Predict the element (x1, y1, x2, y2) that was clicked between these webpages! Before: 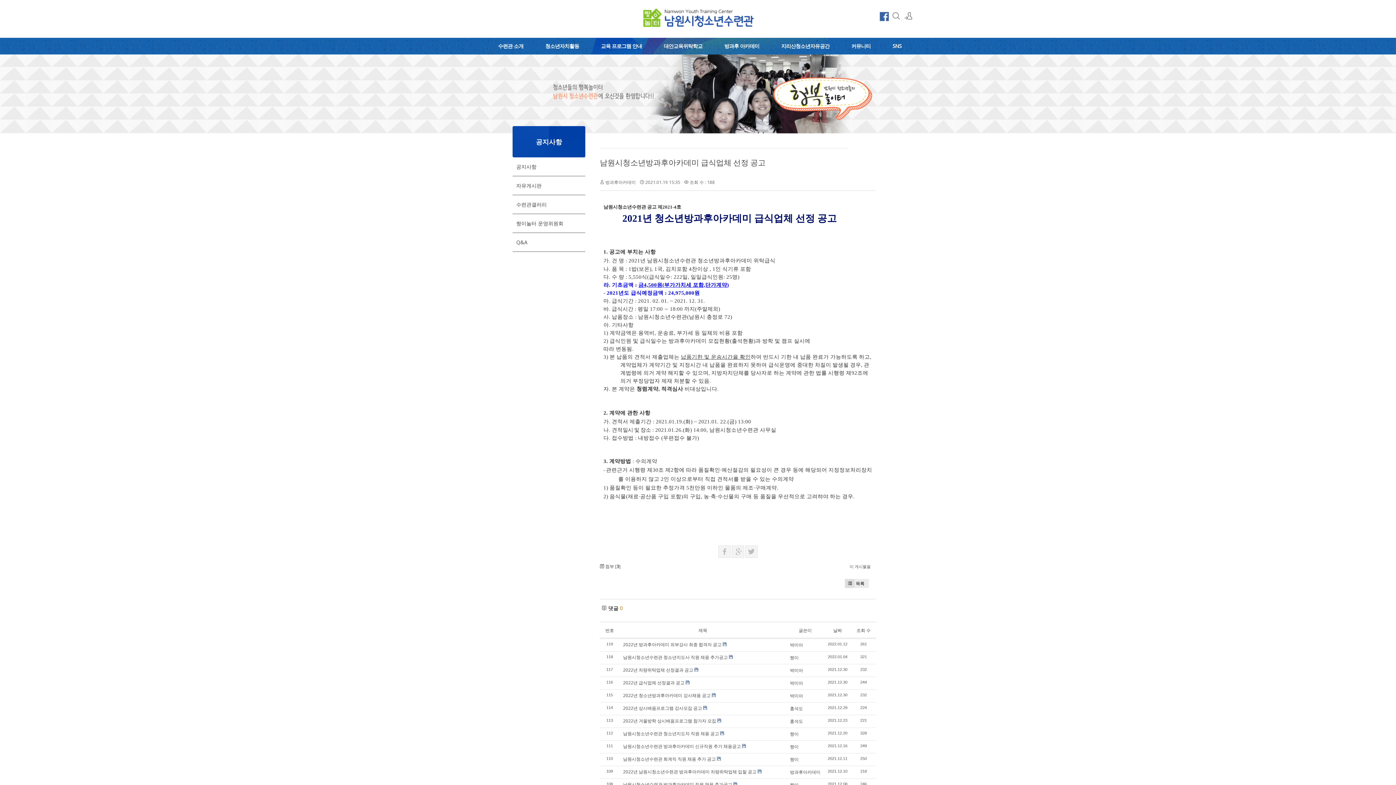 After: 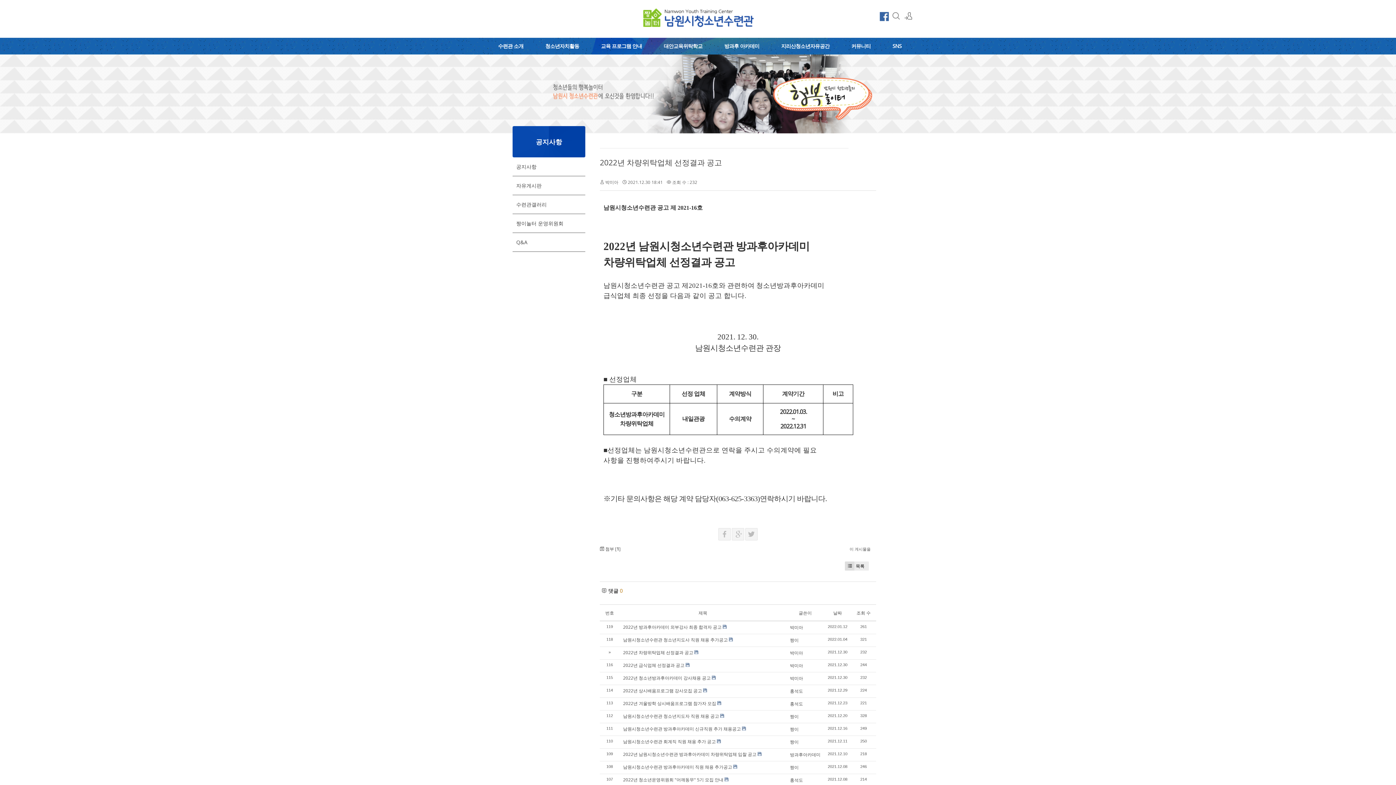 Action: label: 2022년 차량위탁업체 선정결과 공고 bbox: (623, 667, 693, 673)